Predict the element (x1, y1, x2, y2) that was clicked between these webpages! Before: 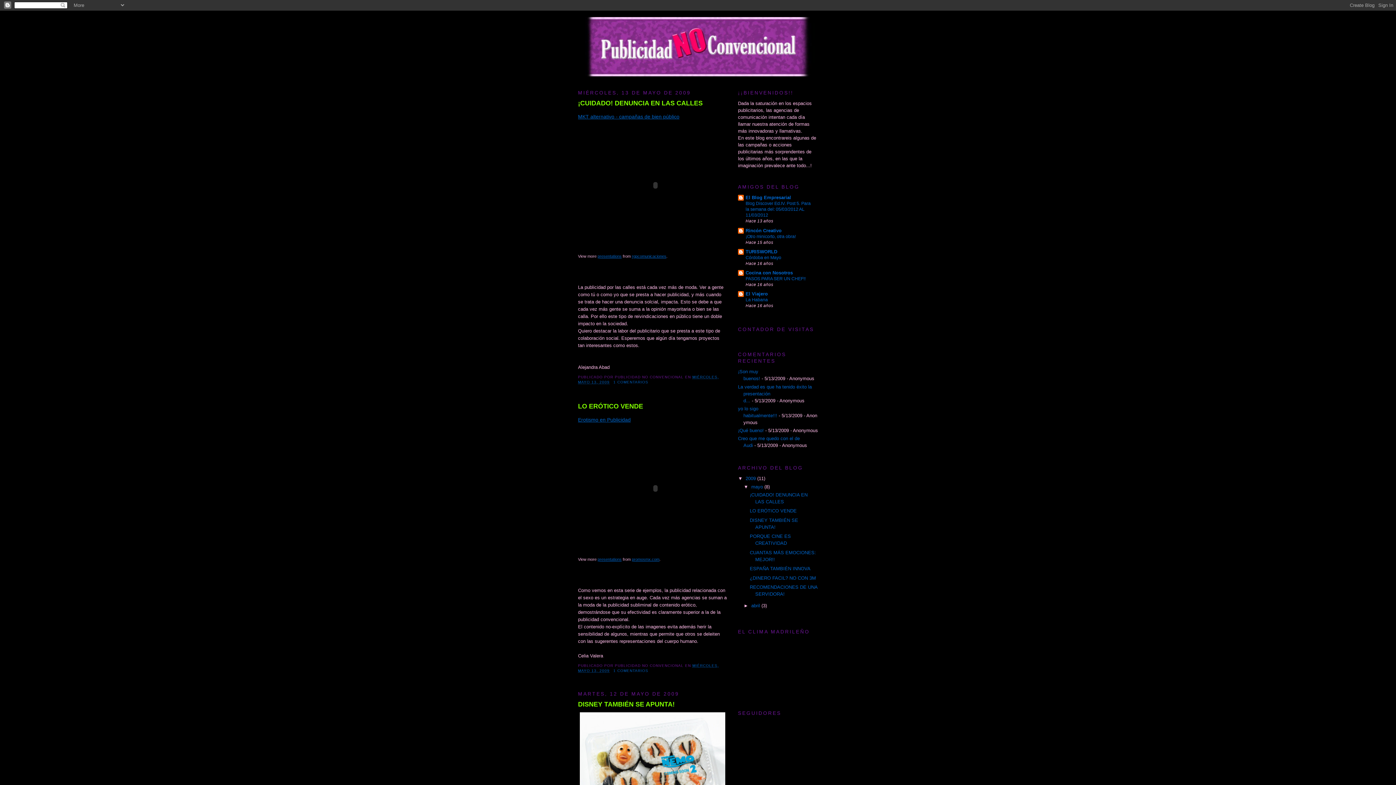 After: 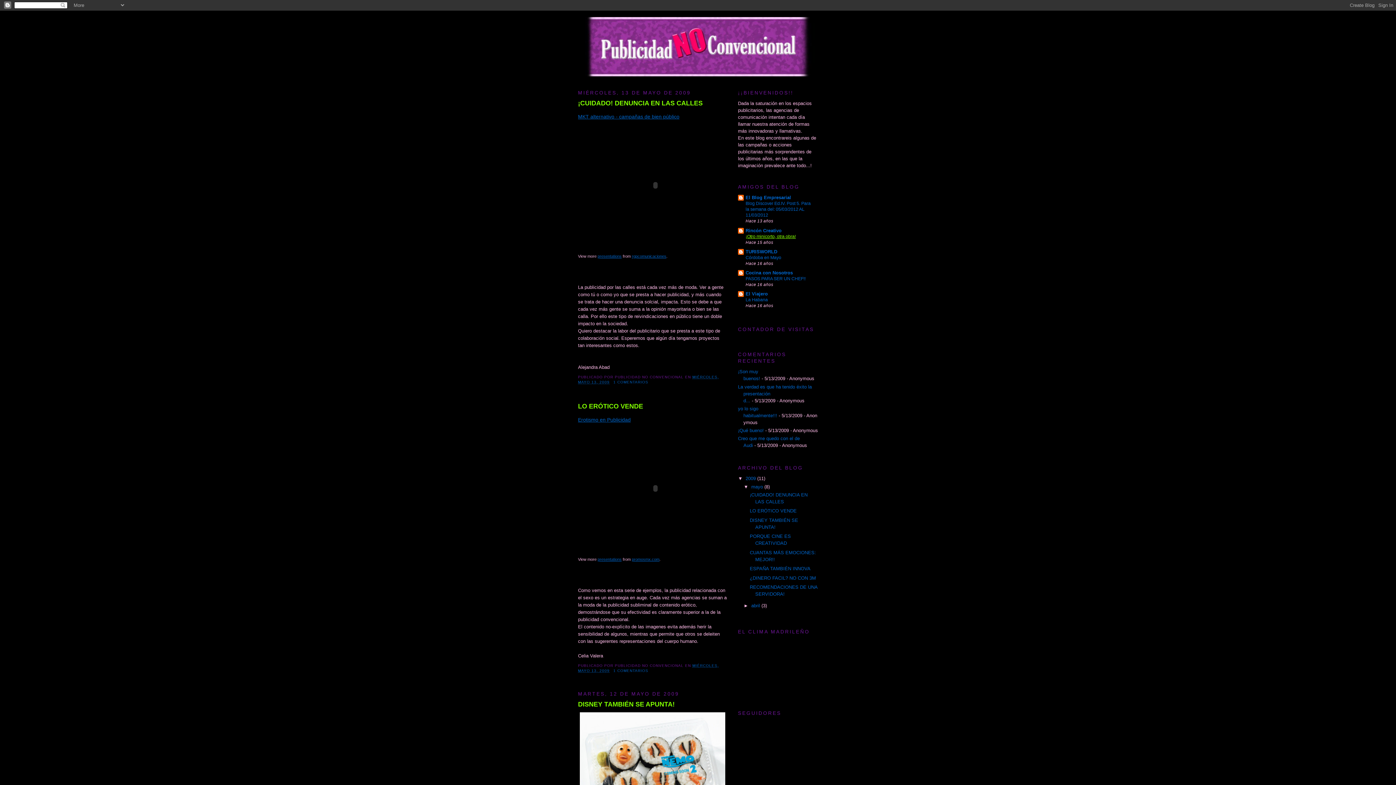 Action: label: ¡Otro minicorto, otra obra! bbox: (745, 234, 796, 239)